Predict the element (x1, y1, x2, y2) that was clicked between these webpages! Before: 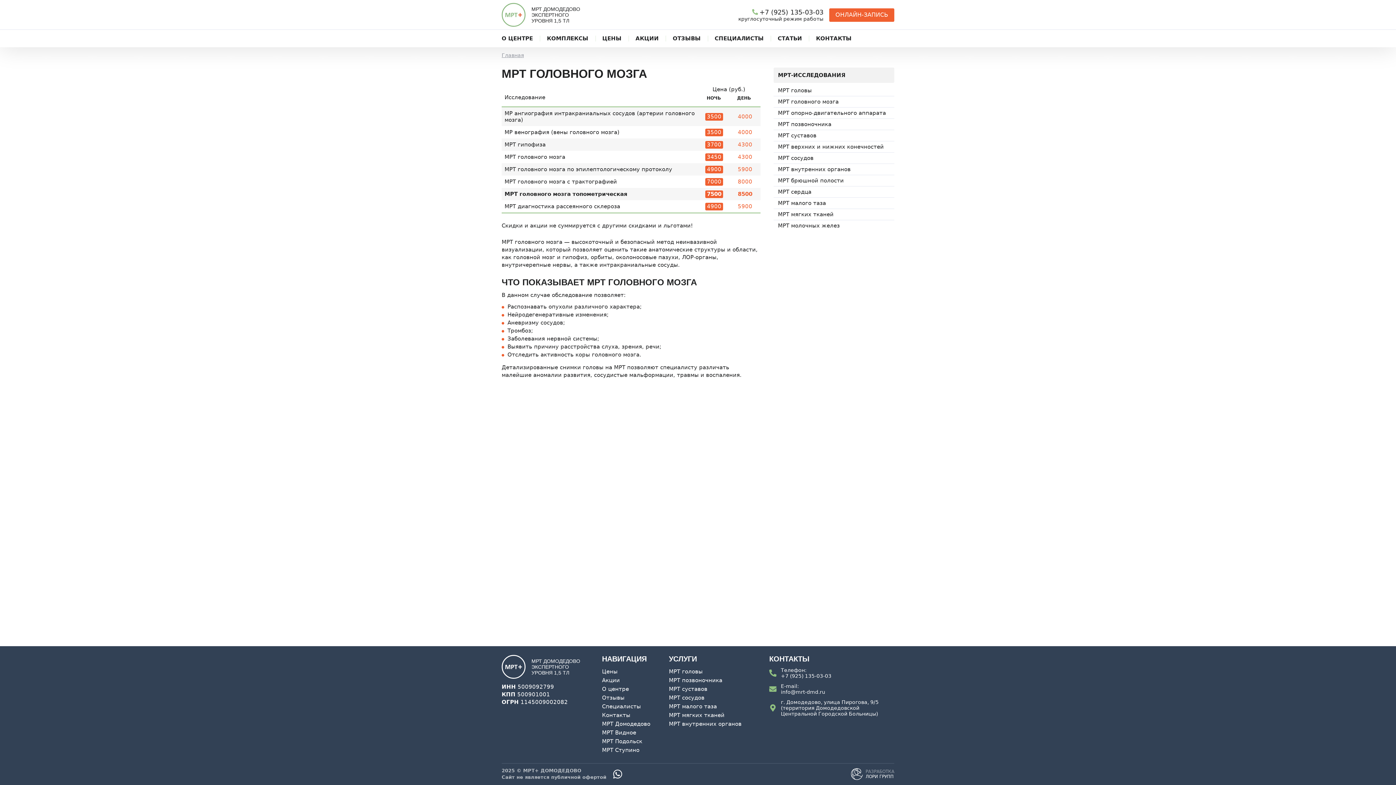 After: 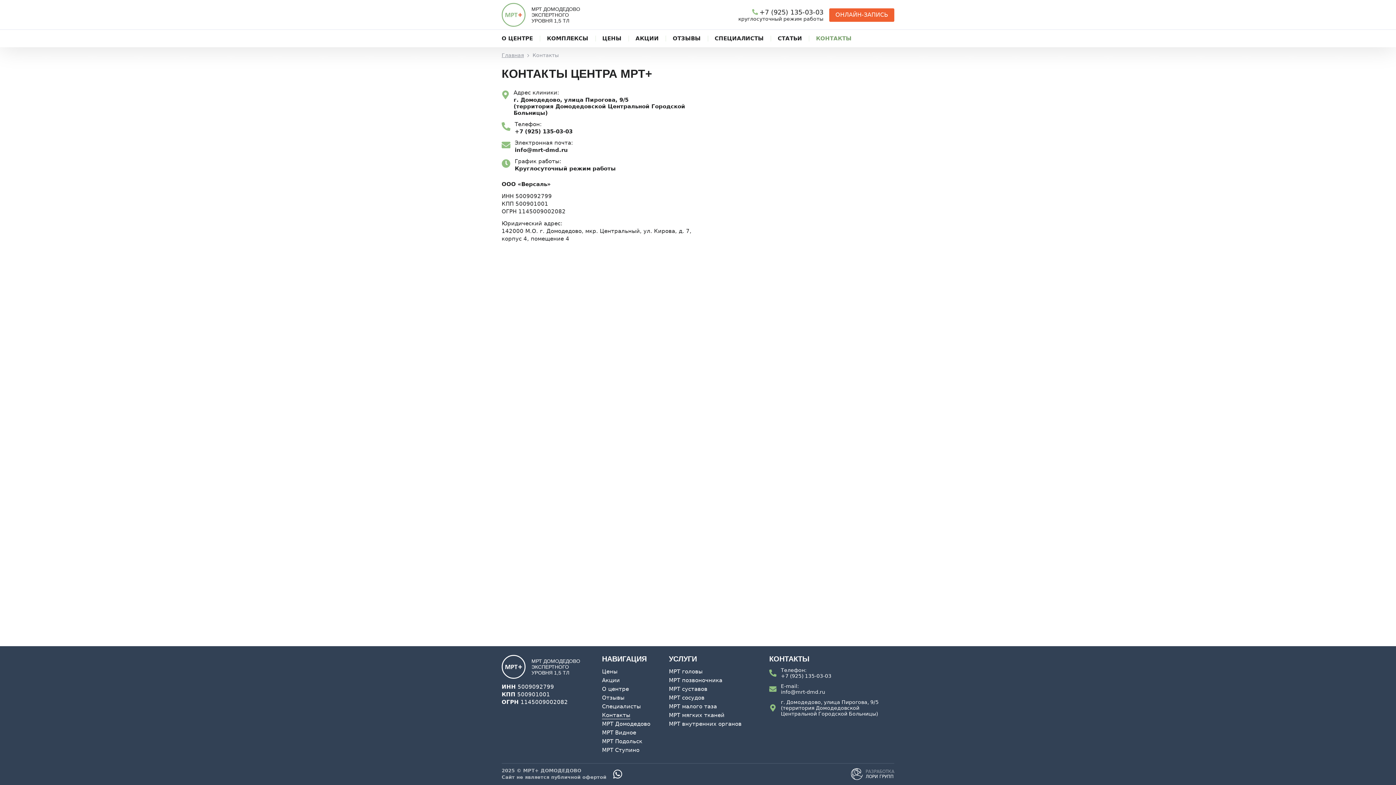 Action: label: Контакты bbox: (602, 711, 630, 719)